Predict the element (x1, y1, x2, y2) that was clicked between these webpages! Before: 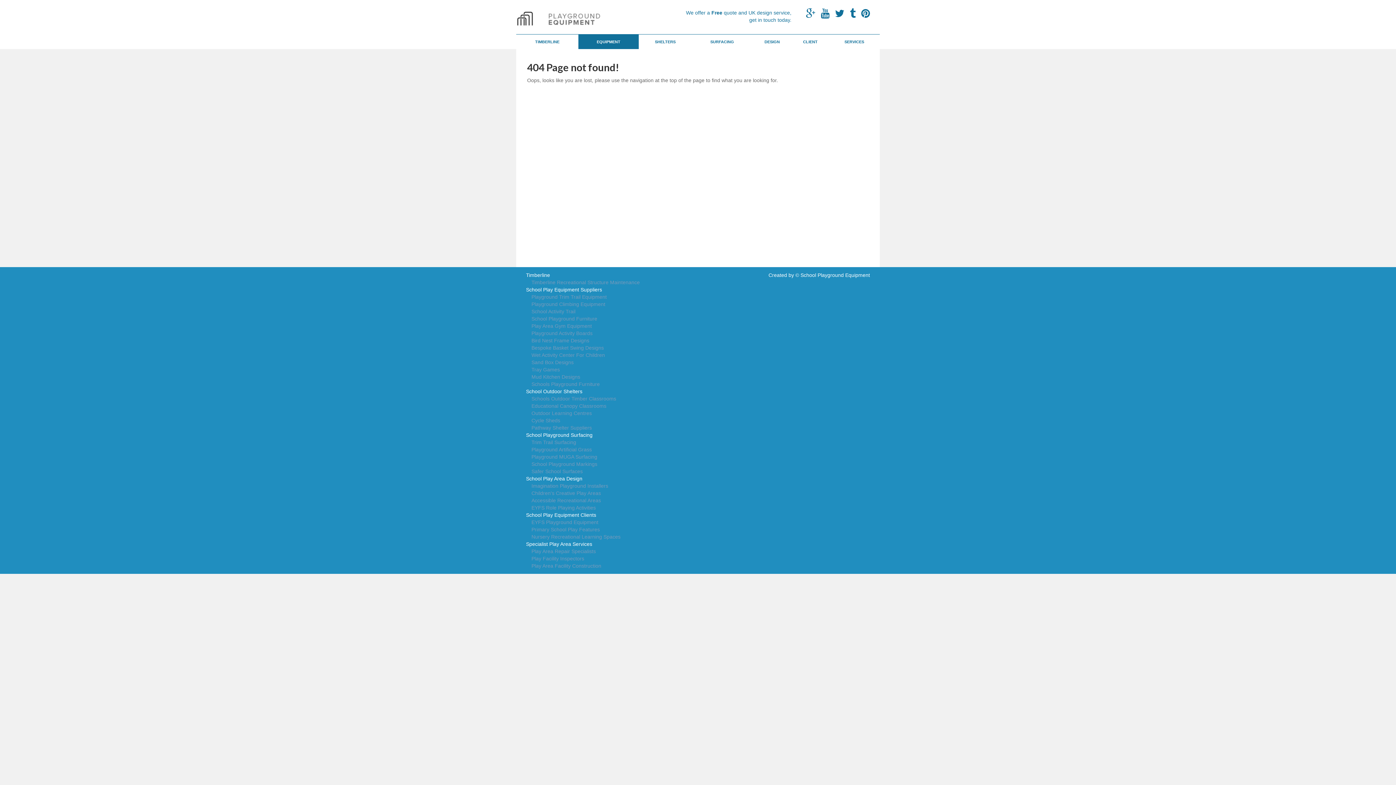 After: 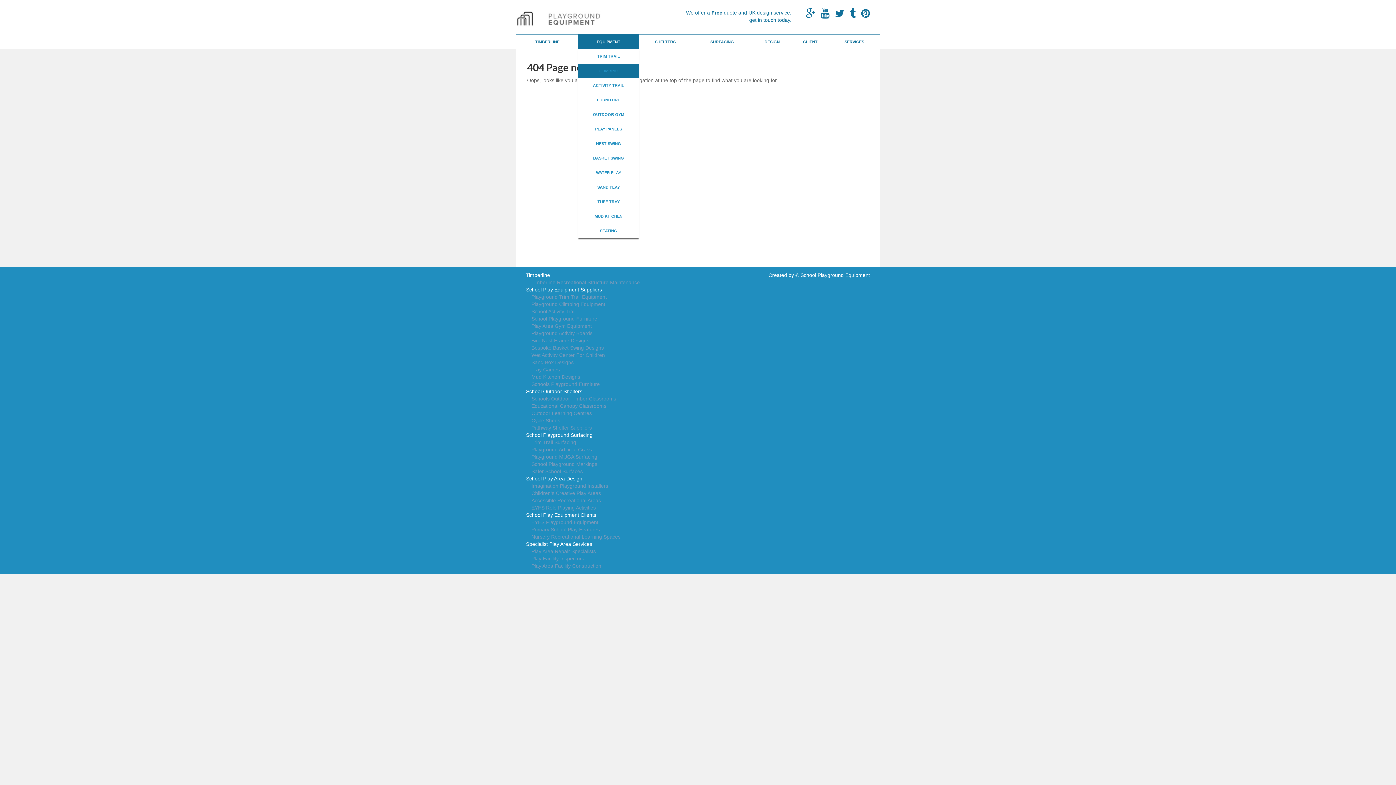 Action: label: EQUIPMENT bbox: (578, 34, 638, 49)